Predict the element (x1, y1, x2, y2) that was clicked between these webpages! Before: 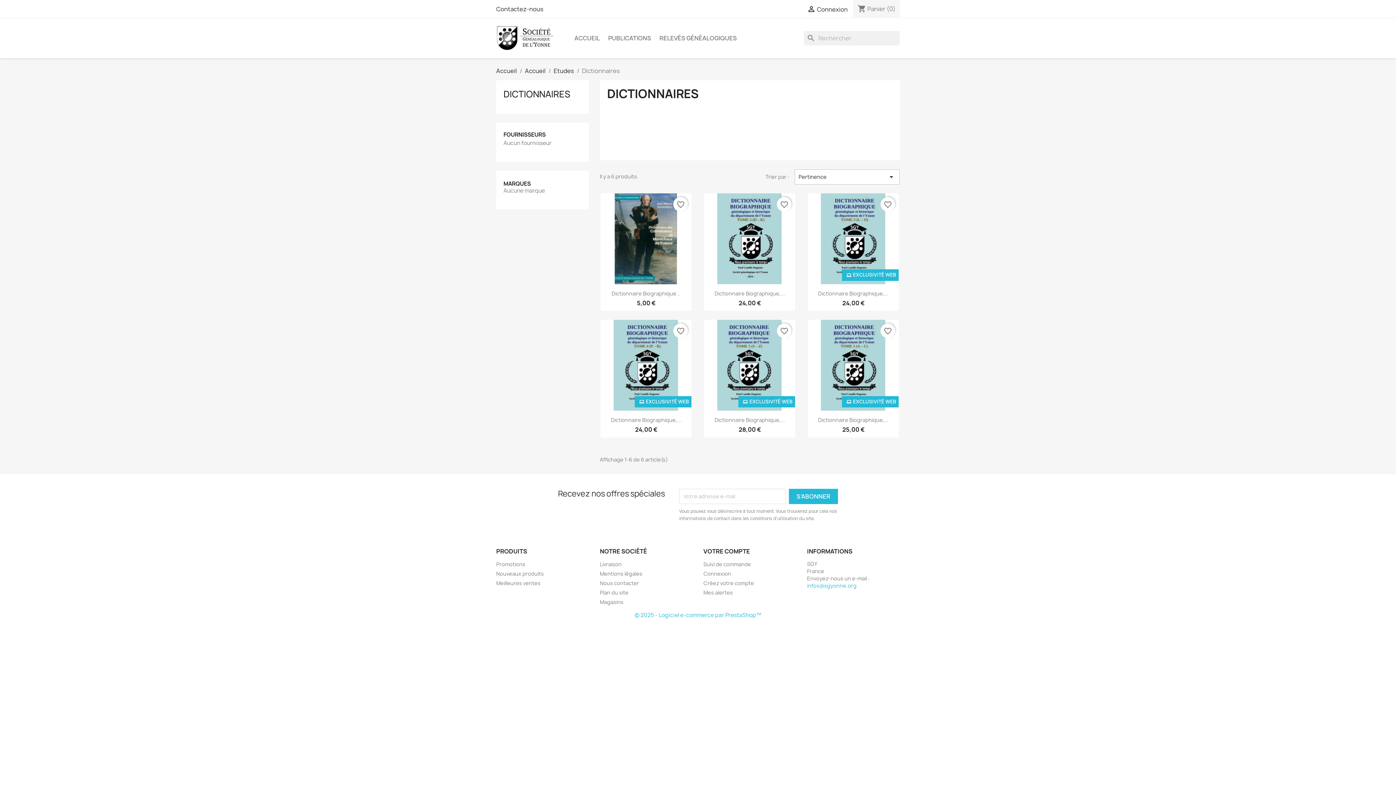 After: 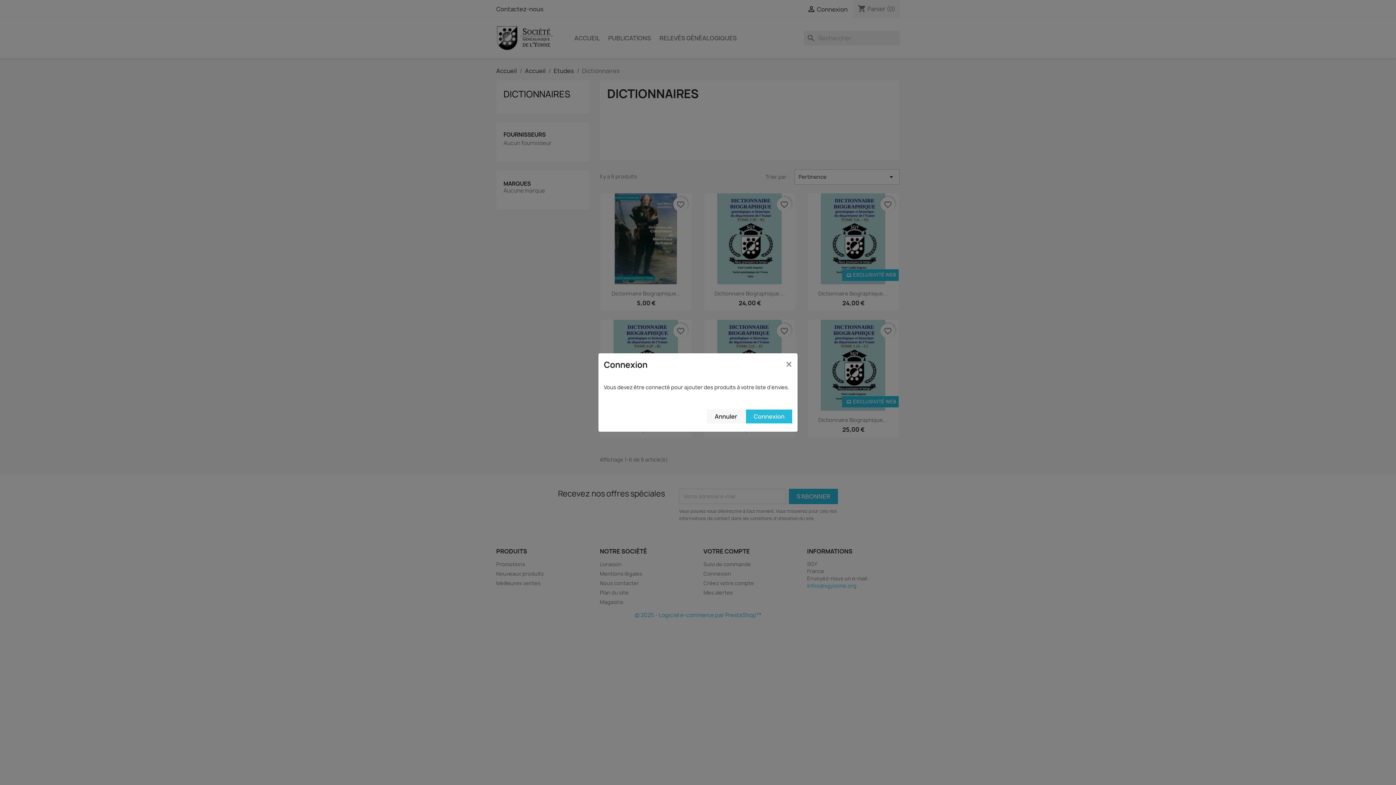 Action: label: favorite_border bbox: (880, 323, 895, 338)